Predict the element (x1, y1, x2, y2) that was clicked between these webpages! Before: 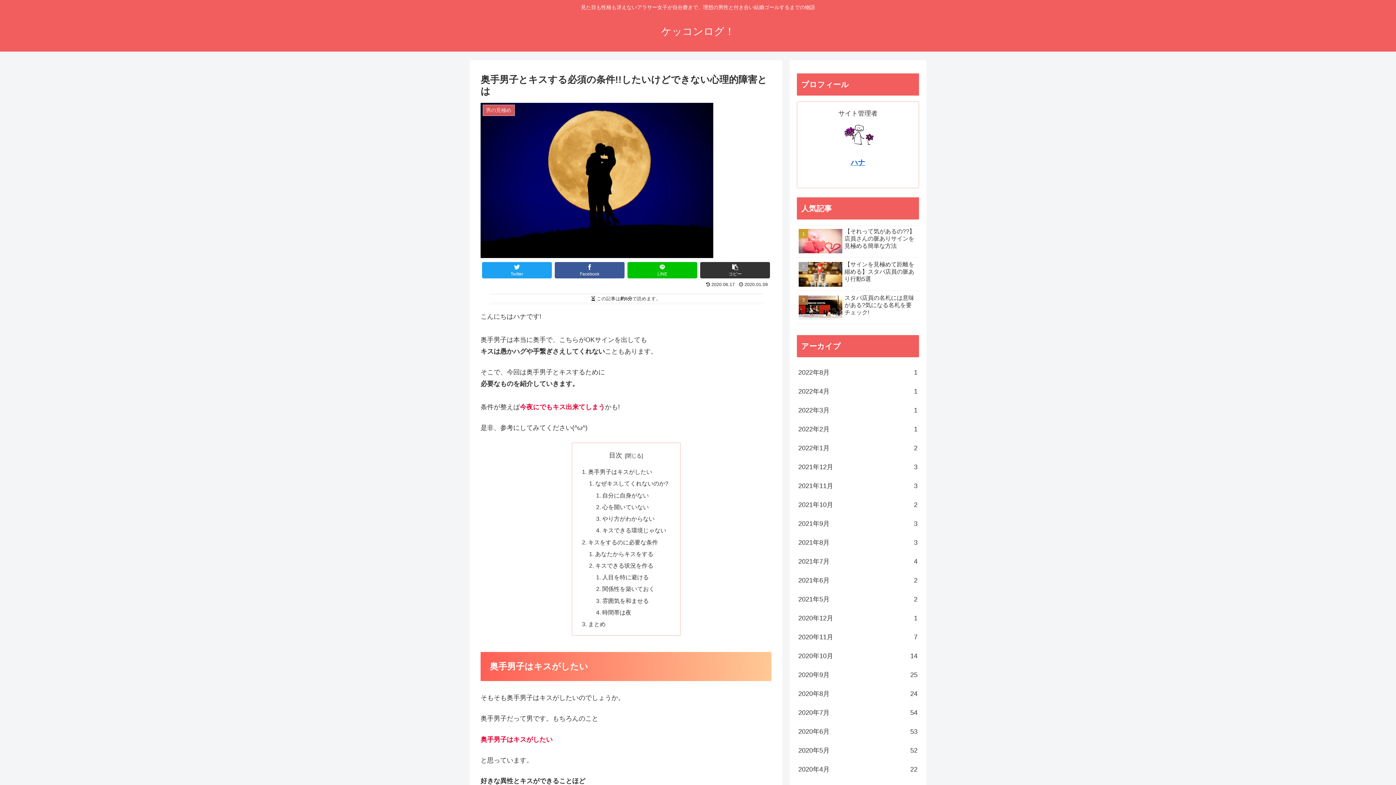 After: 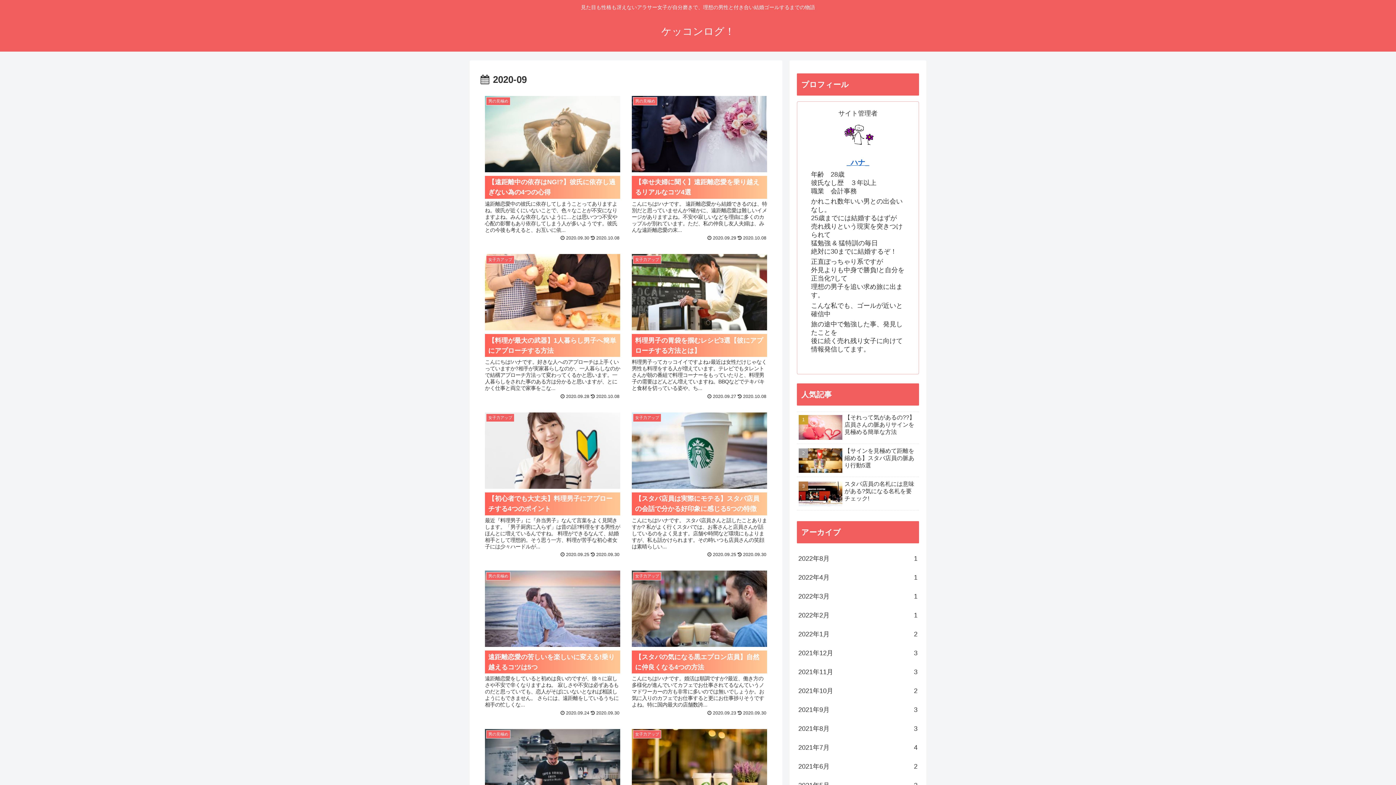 Action: label: 2020年9月
25 bbox: (797, 665, 919, 684)